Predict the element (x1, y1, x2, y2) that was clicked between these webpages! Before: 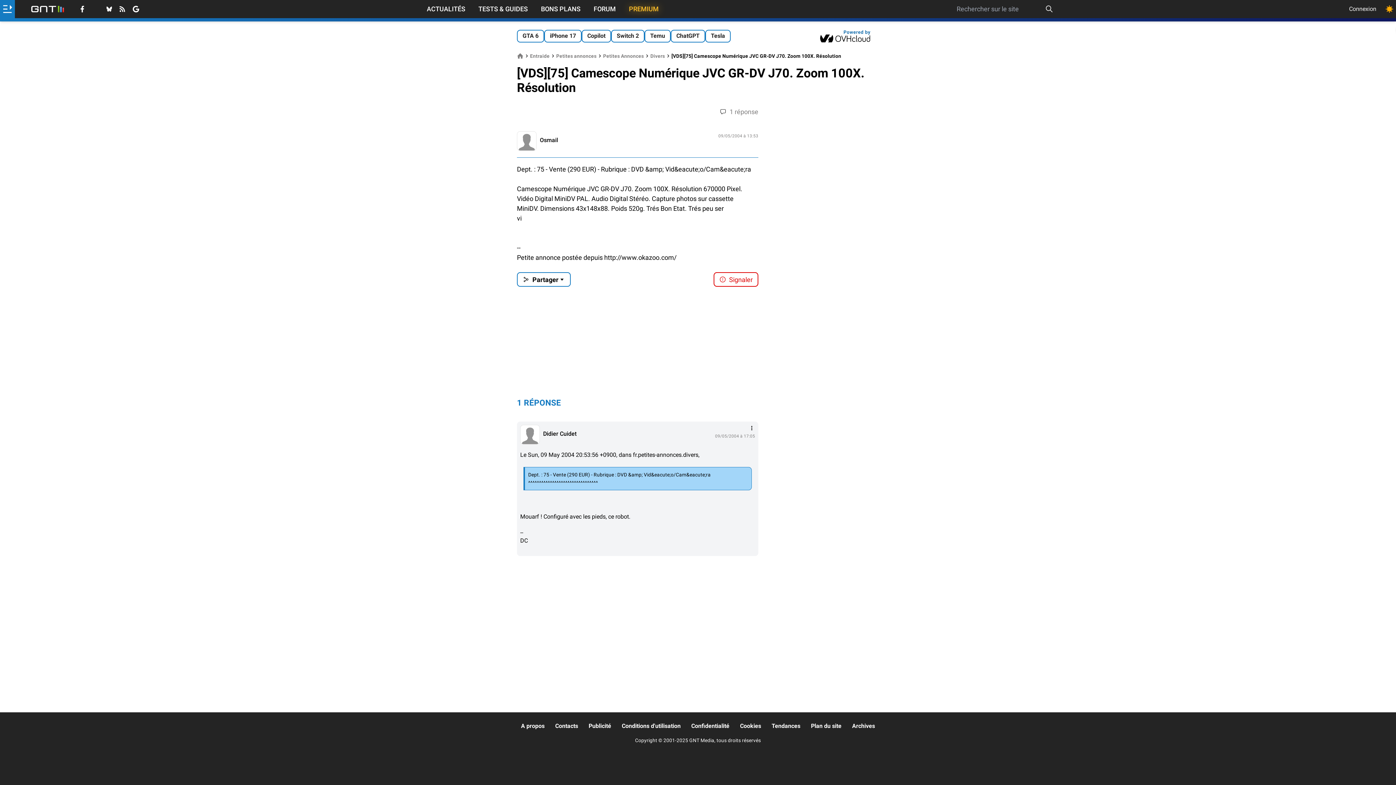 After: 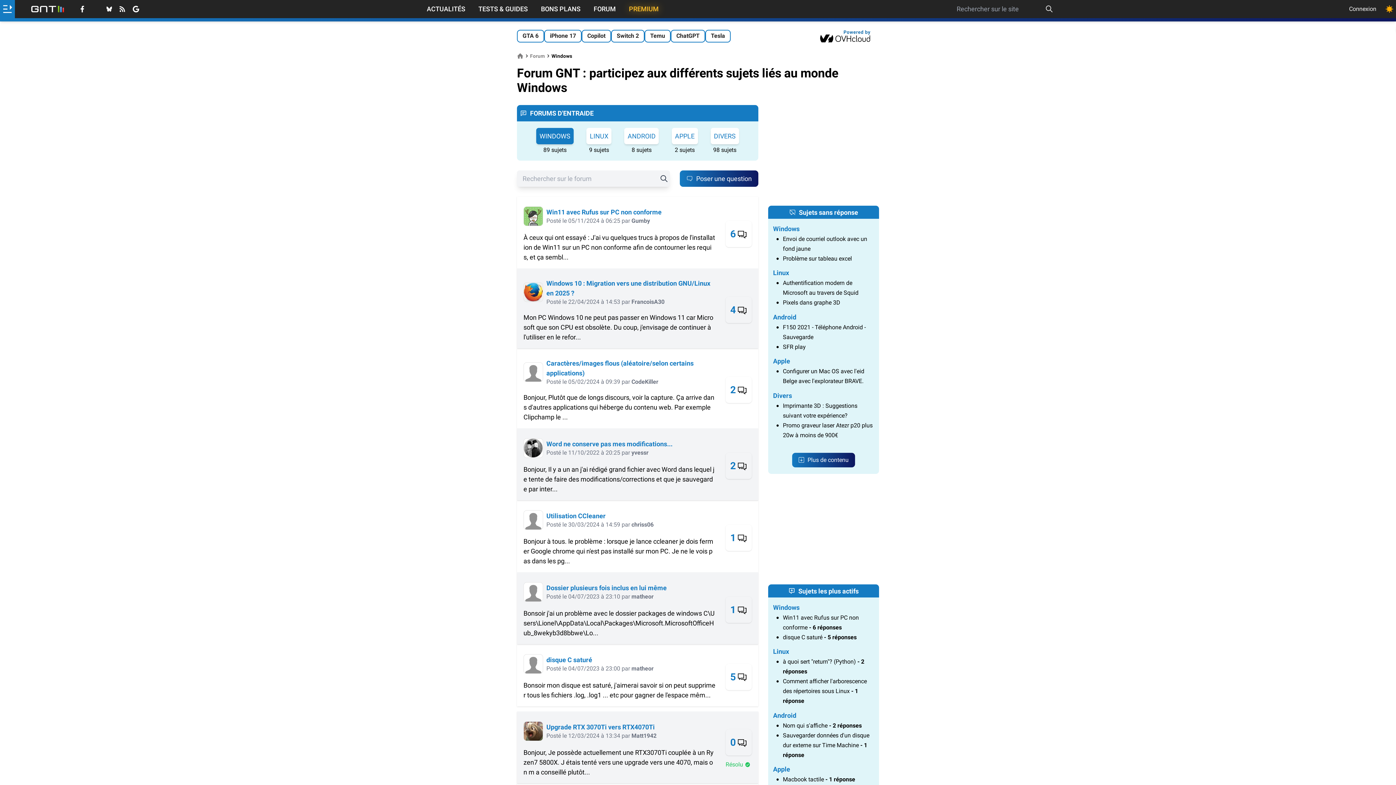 Action: bbox: (593, 4, 616, 13) label: FORUM